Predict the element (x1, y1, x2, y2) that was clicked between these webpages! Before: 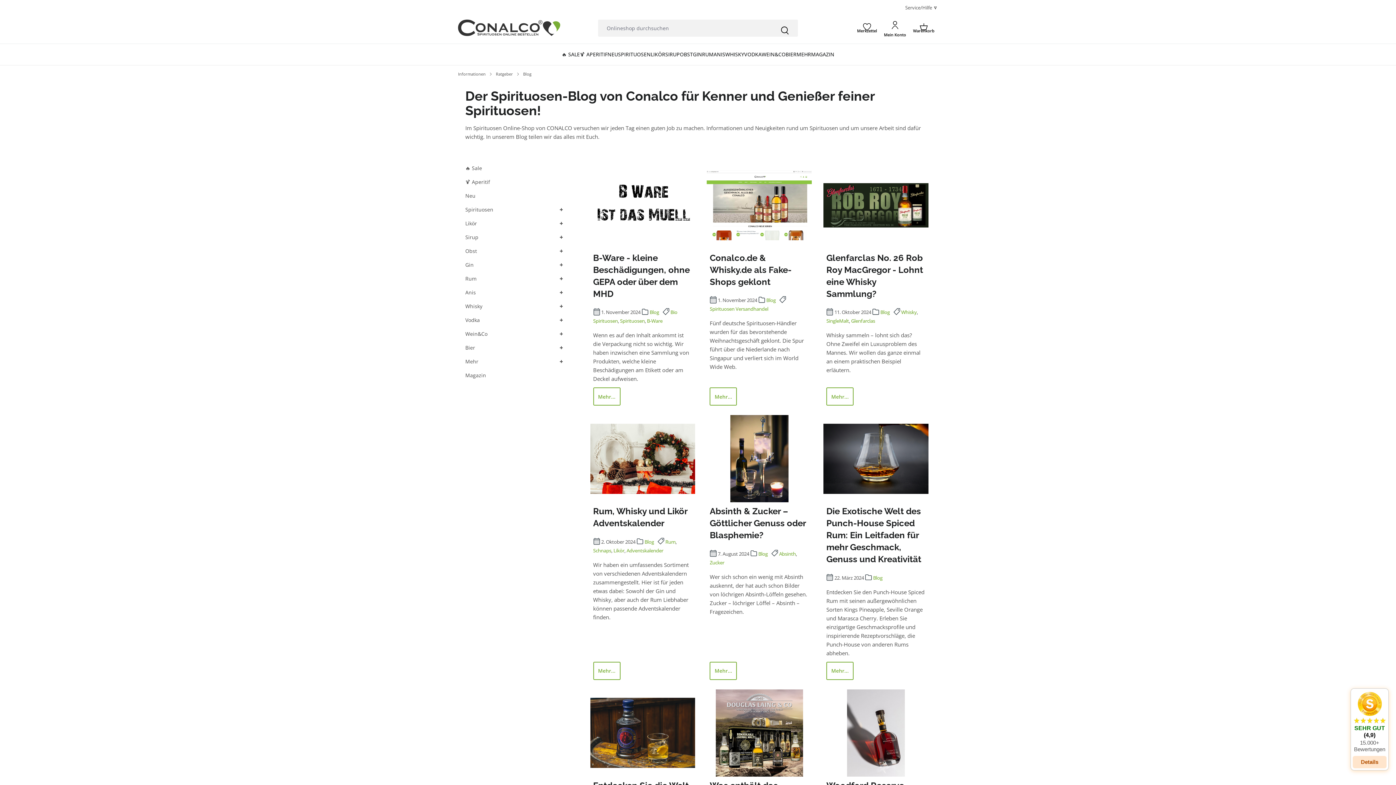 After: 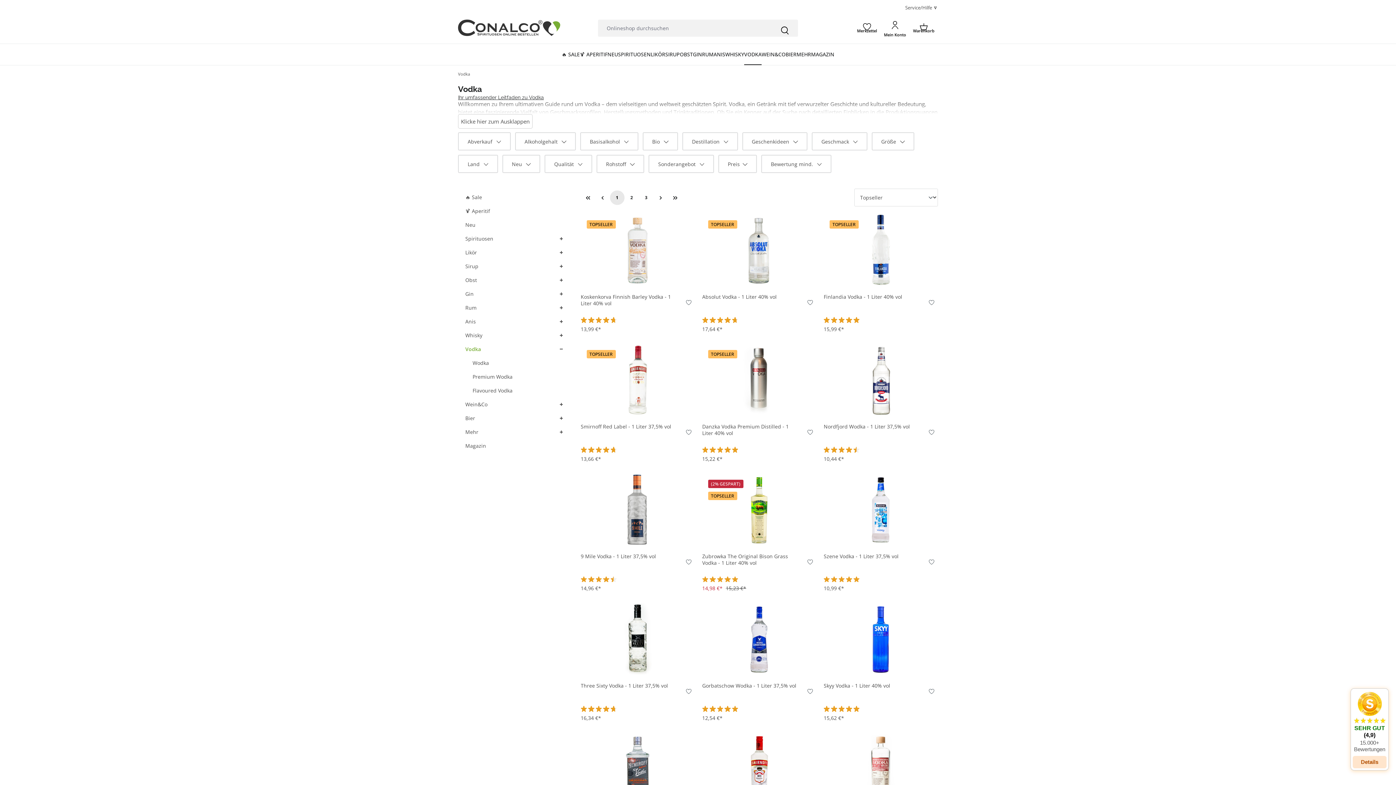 Action: label: Vodka bbox: (465, 313, 487, 327)